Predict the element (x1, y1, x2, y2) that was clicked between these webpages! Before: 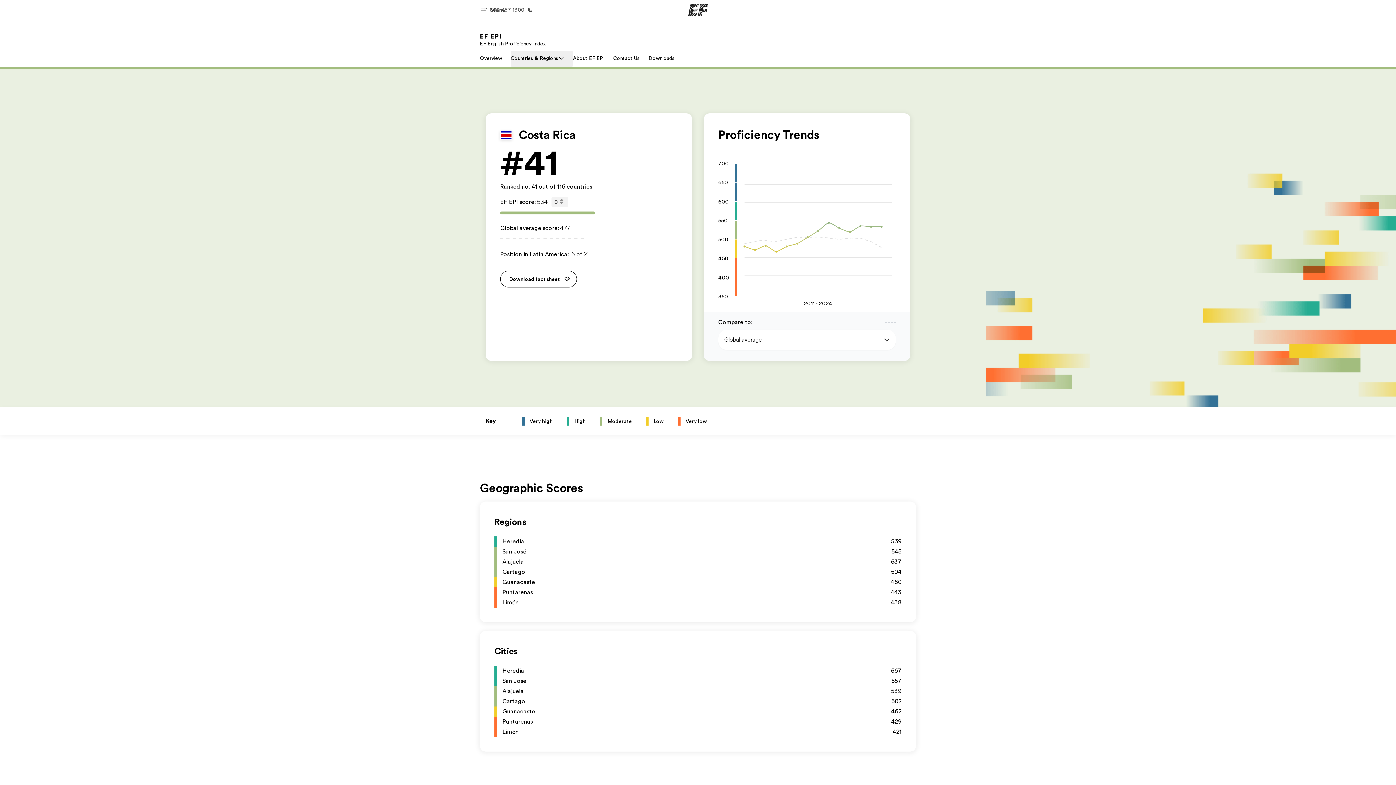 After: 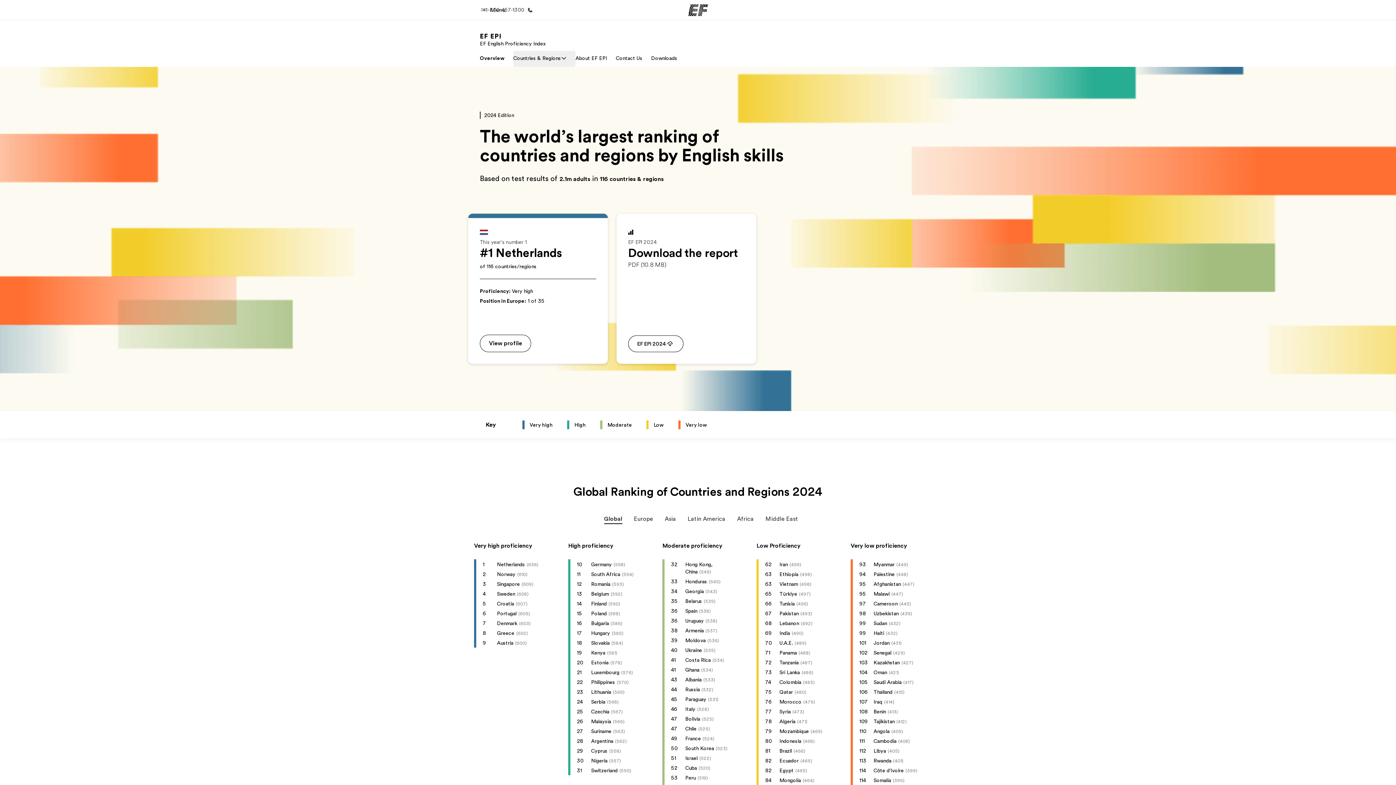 Action: bbox: (480, 32, 545, 46) label: EF EPI, EF English Proficiency Index